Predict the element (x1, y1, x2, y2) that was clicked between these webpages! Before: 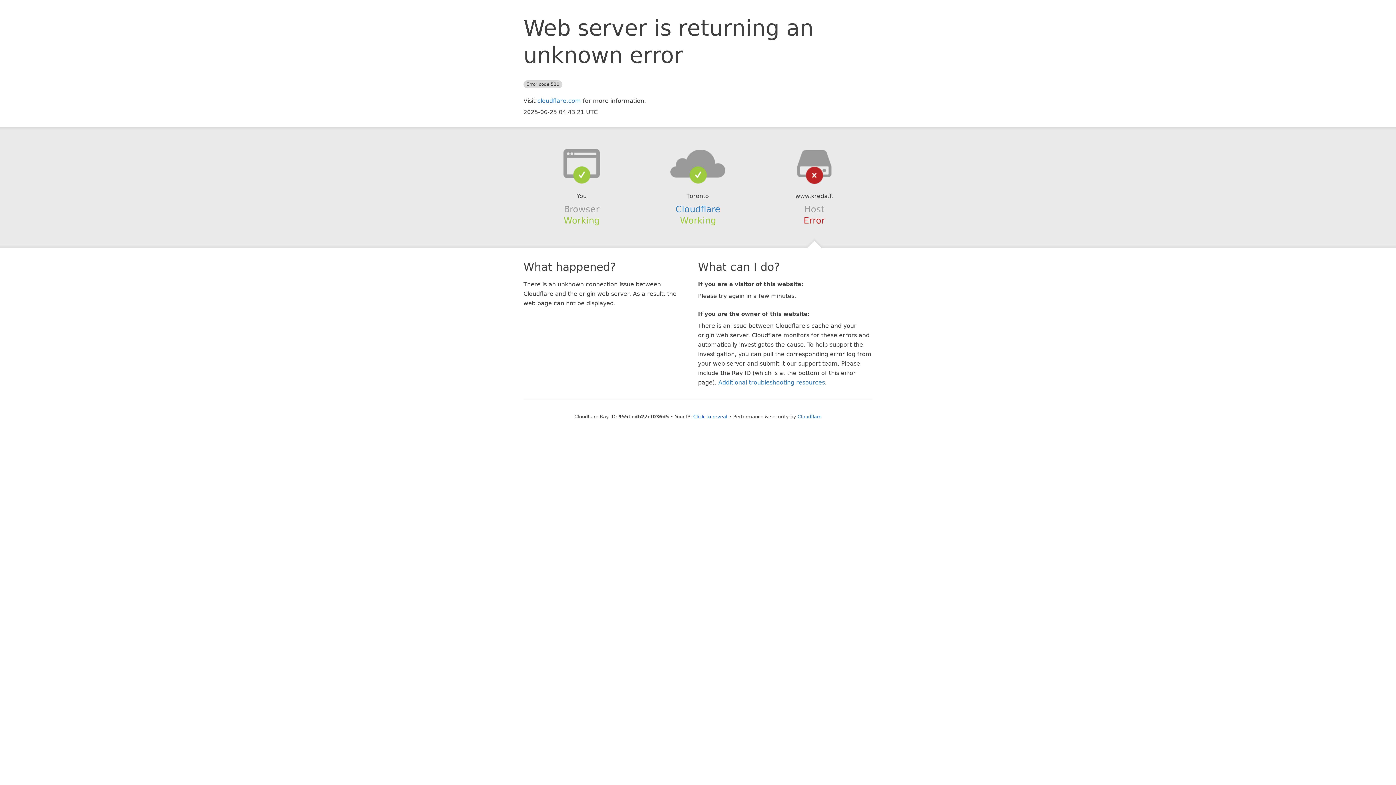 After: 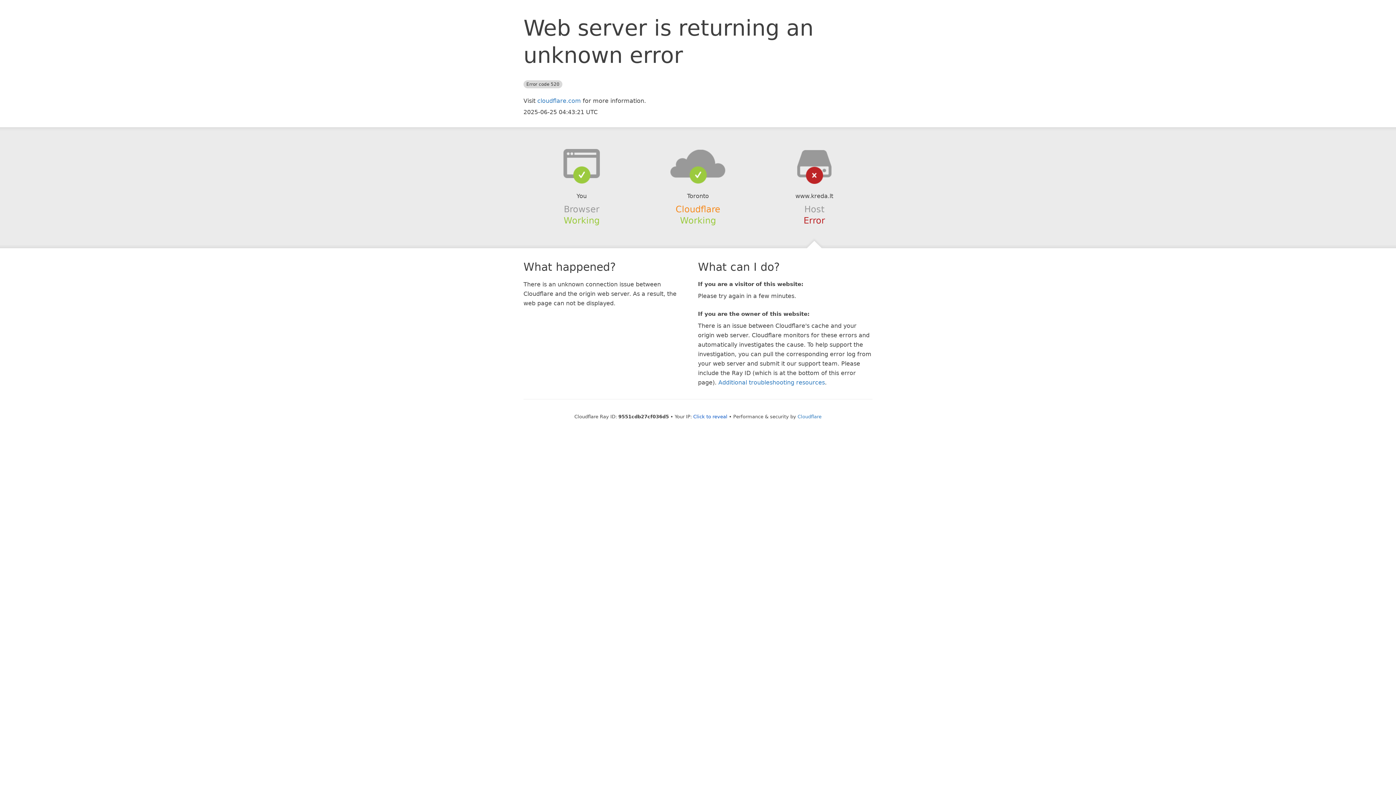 Action: label: Cloudflare bbox: (675, 204, 720, 214)